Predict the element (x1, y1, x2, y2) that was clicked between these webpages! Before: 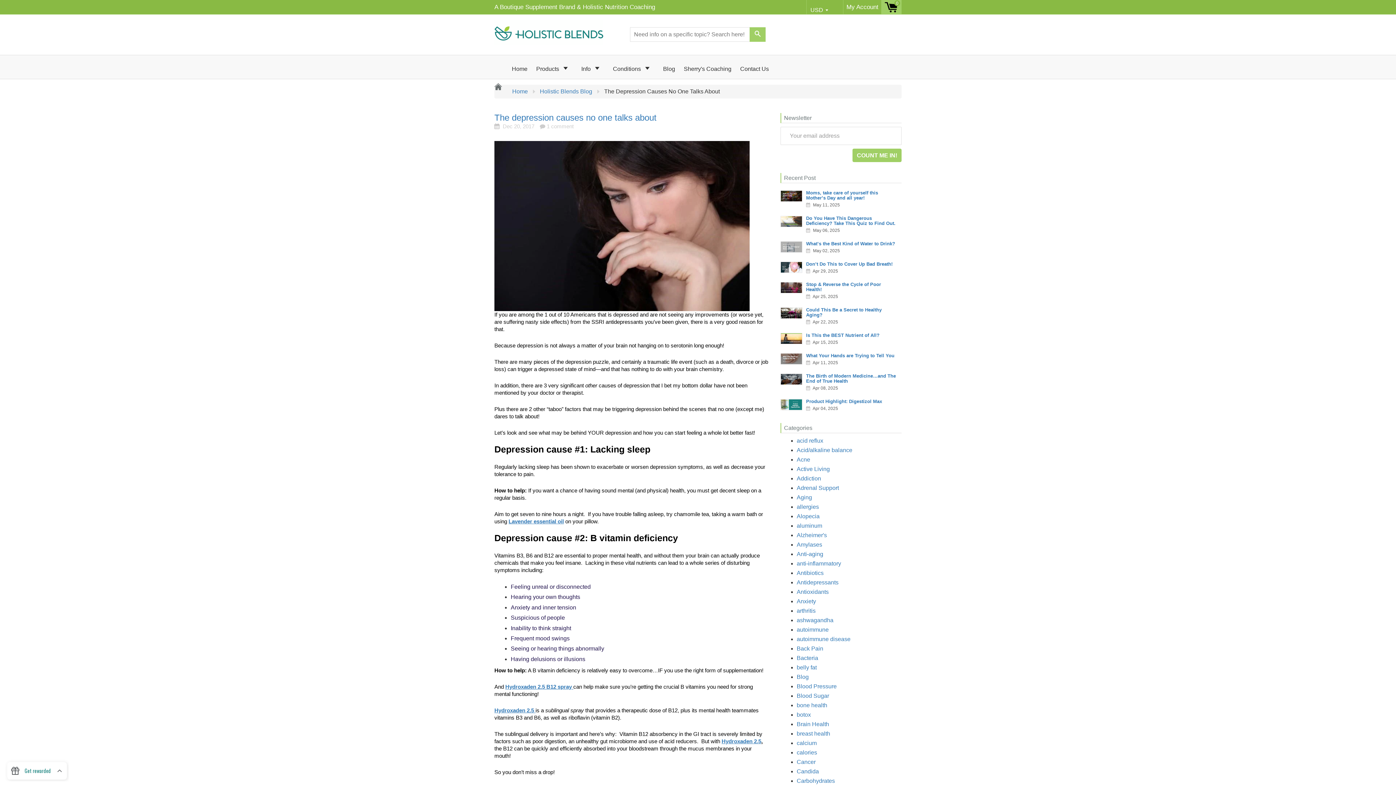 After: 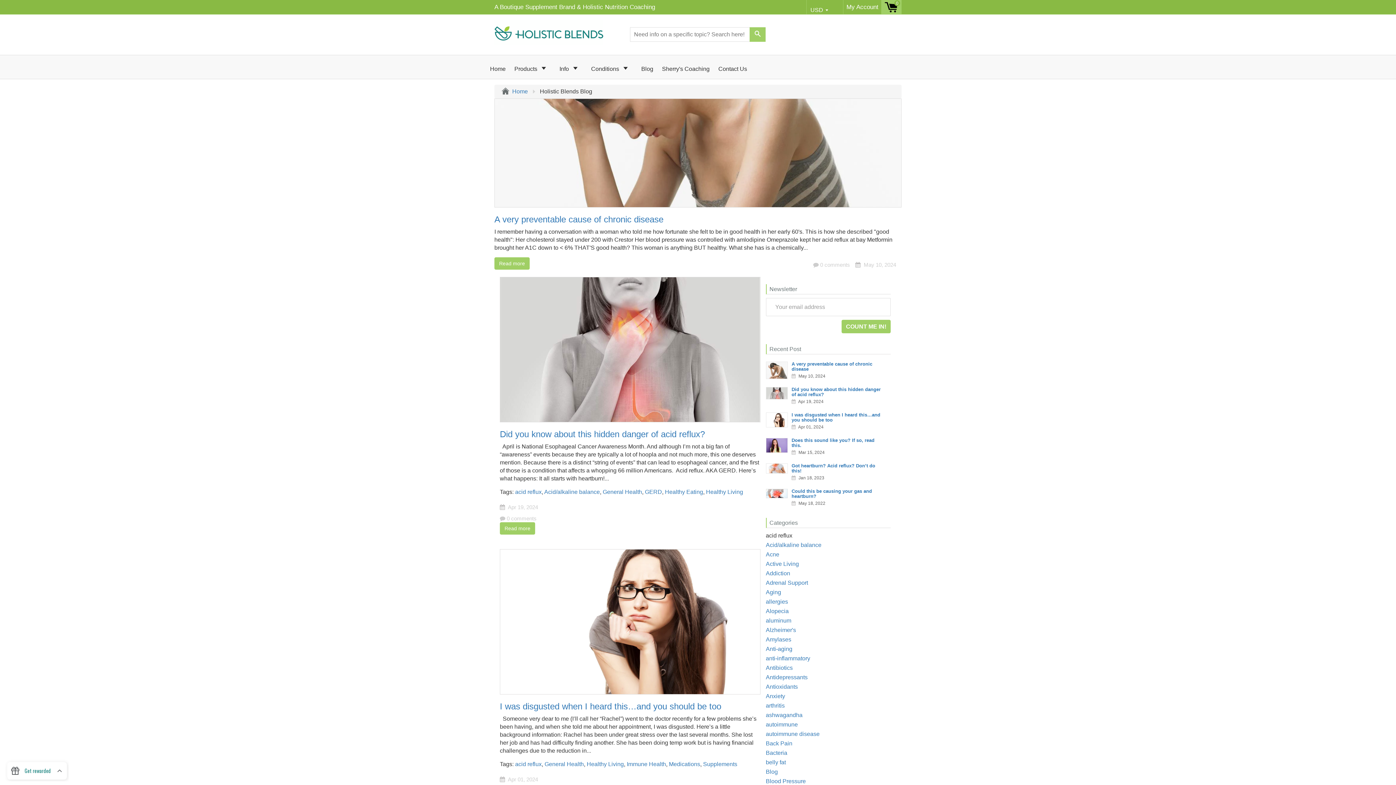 Action: label: acid reflux bbox: (796, 437, 823, 444)